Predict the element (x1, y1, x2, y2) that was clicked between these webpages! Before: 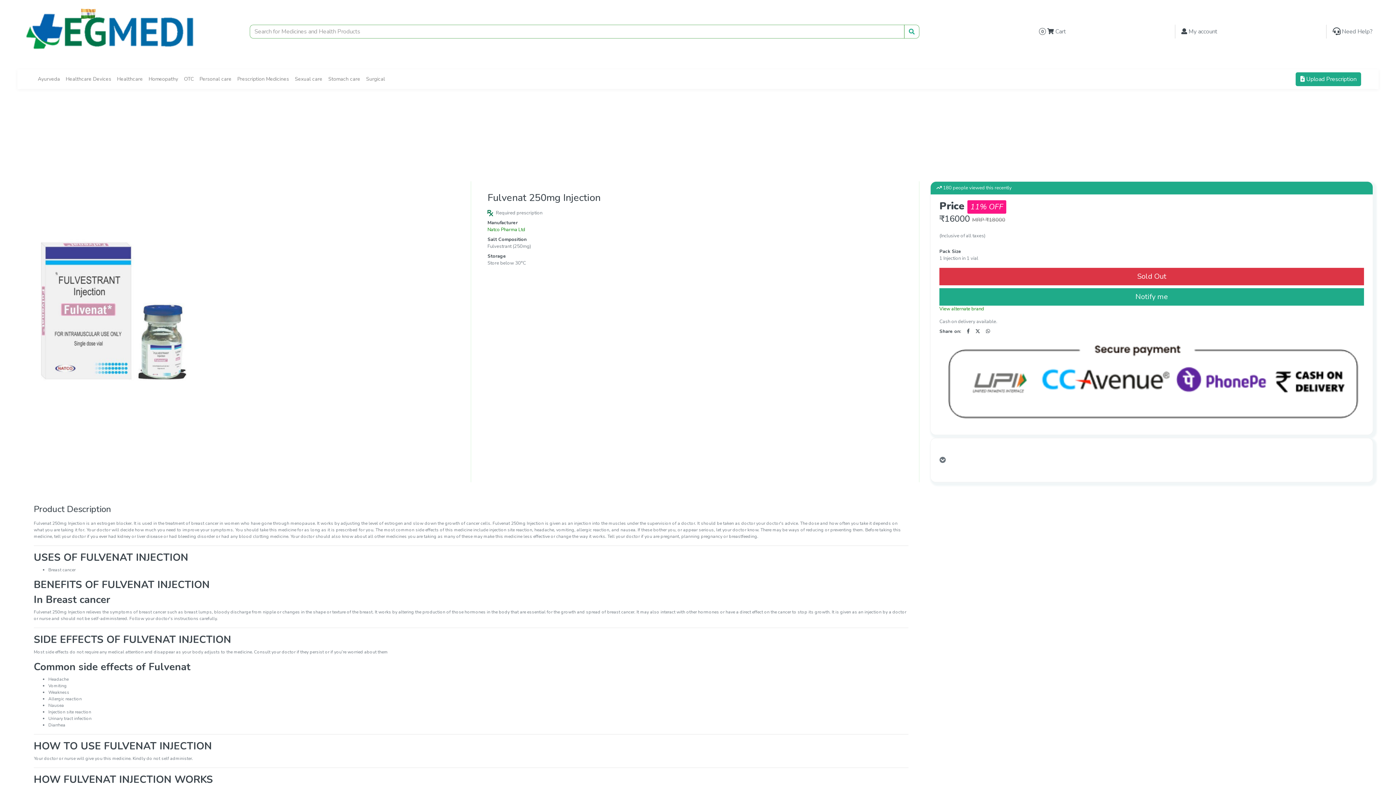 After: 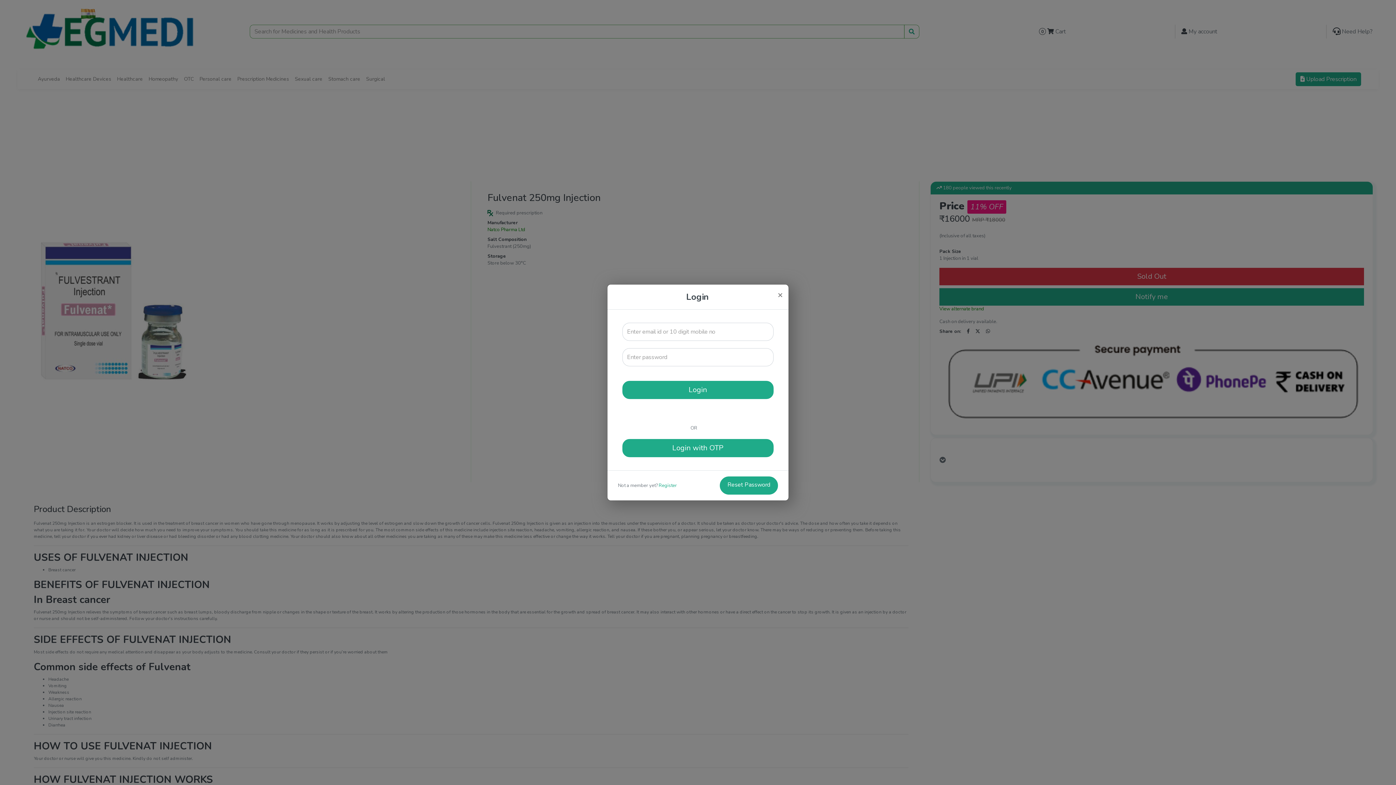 Action: label:  My account bbox: (1181, 24, 1218, 38)